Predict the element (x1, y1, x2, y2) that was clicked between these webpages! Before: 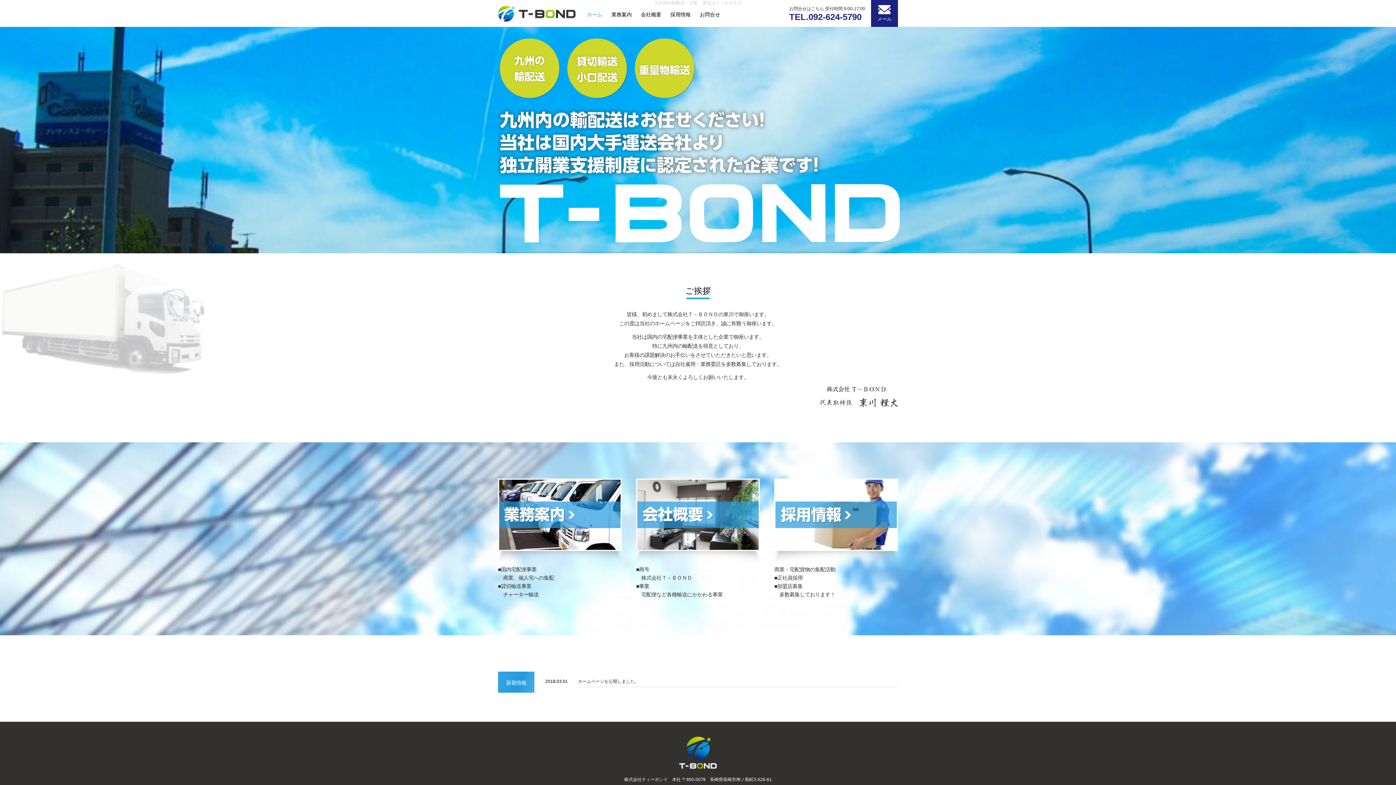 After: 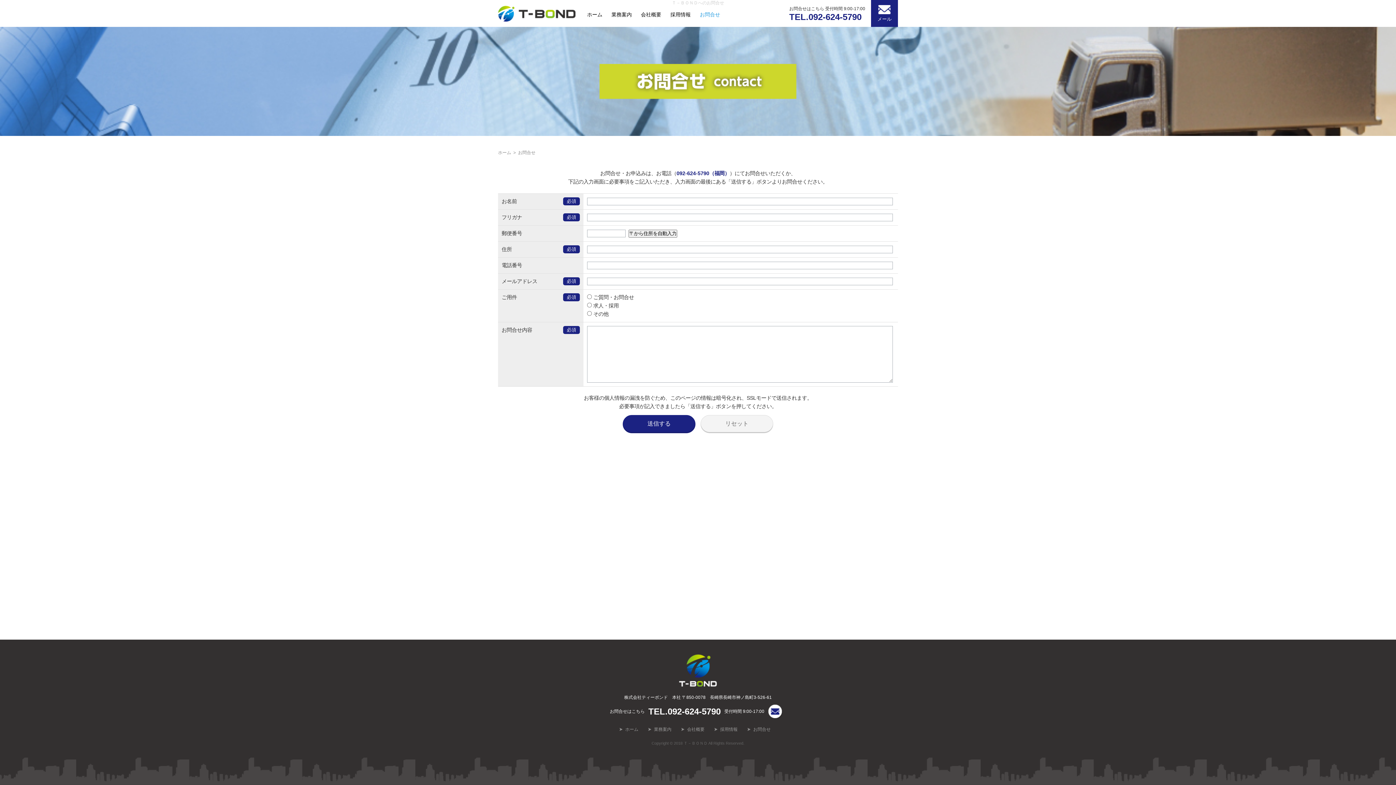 Action: bbox: (871, 0, 898, 26) label: 
メール